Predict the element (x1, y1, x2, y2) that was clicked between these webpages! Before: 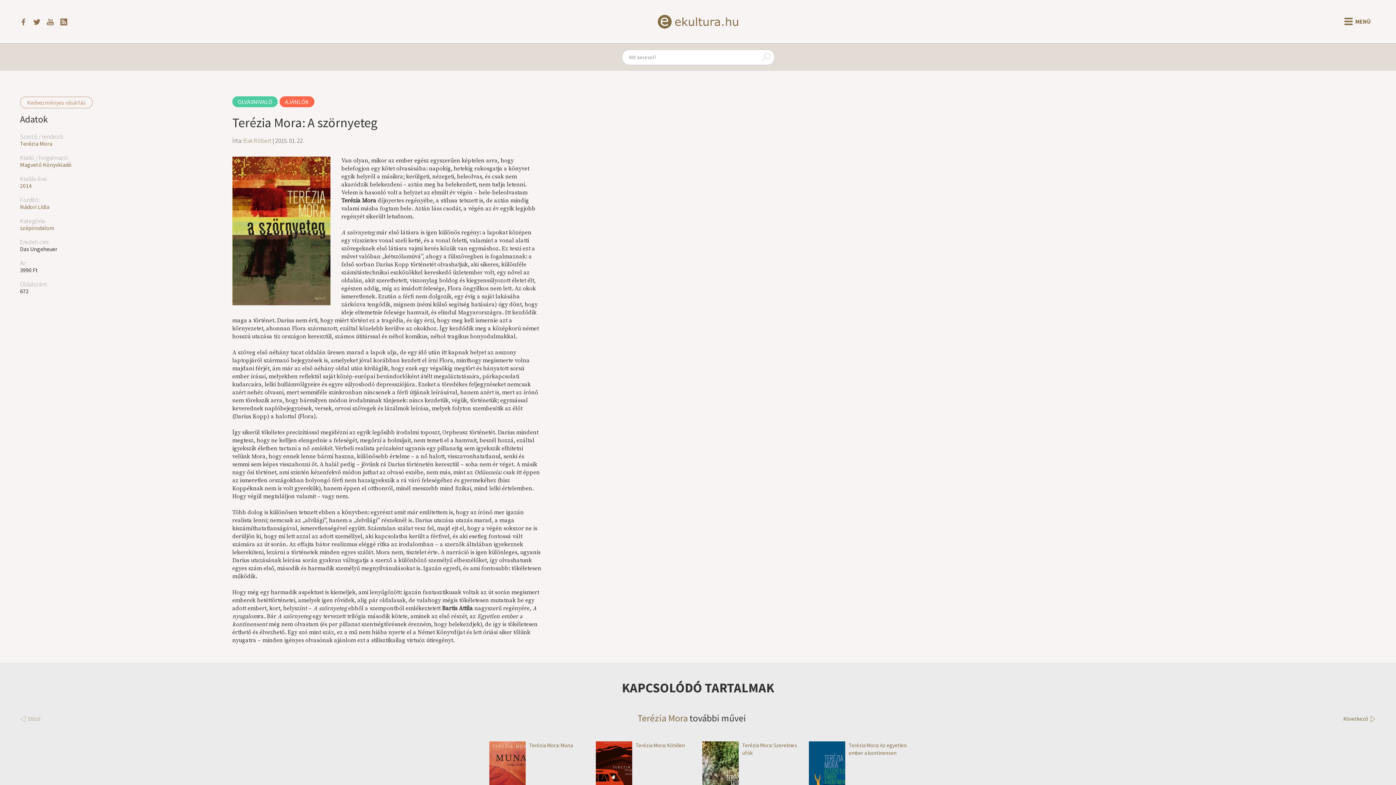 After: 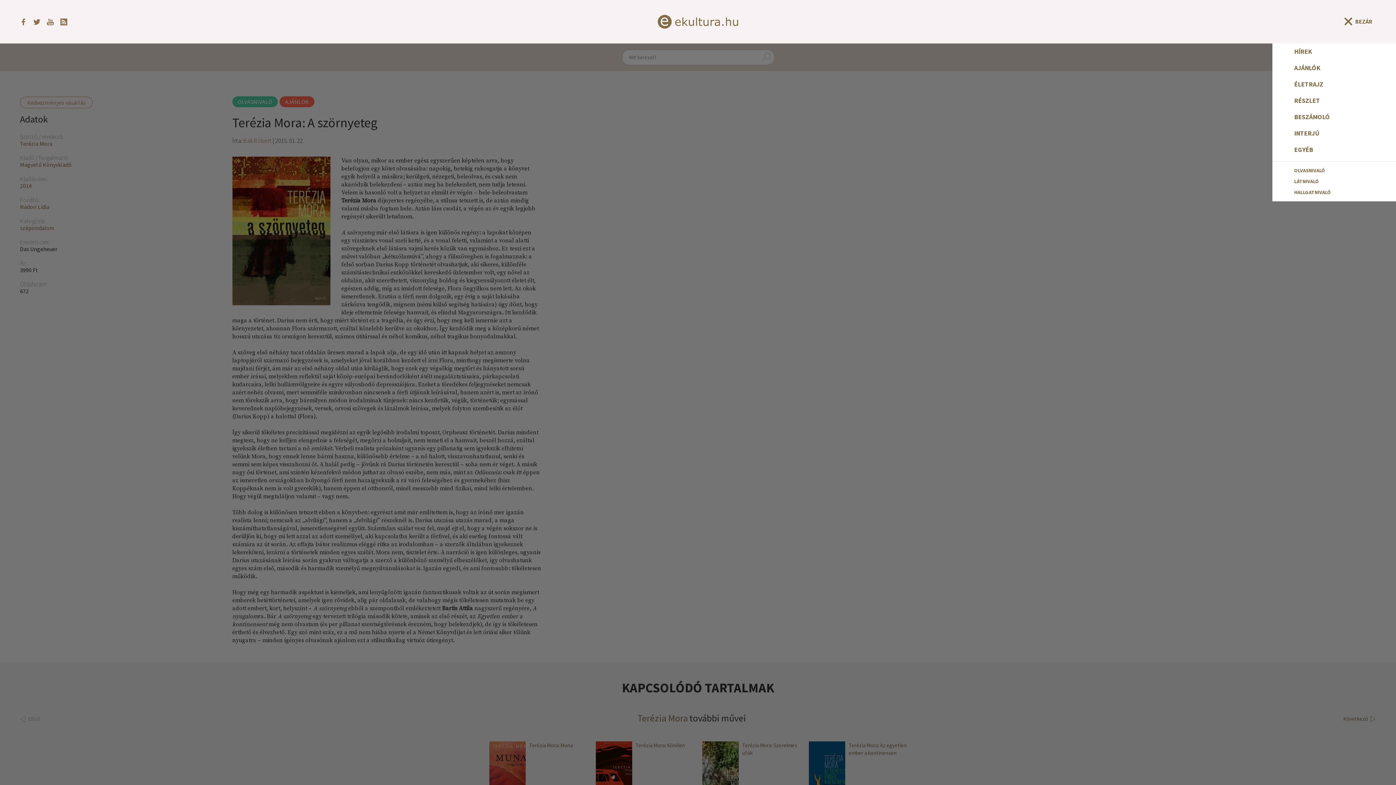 Action: bbox: (1344, 17, 1353, 25)